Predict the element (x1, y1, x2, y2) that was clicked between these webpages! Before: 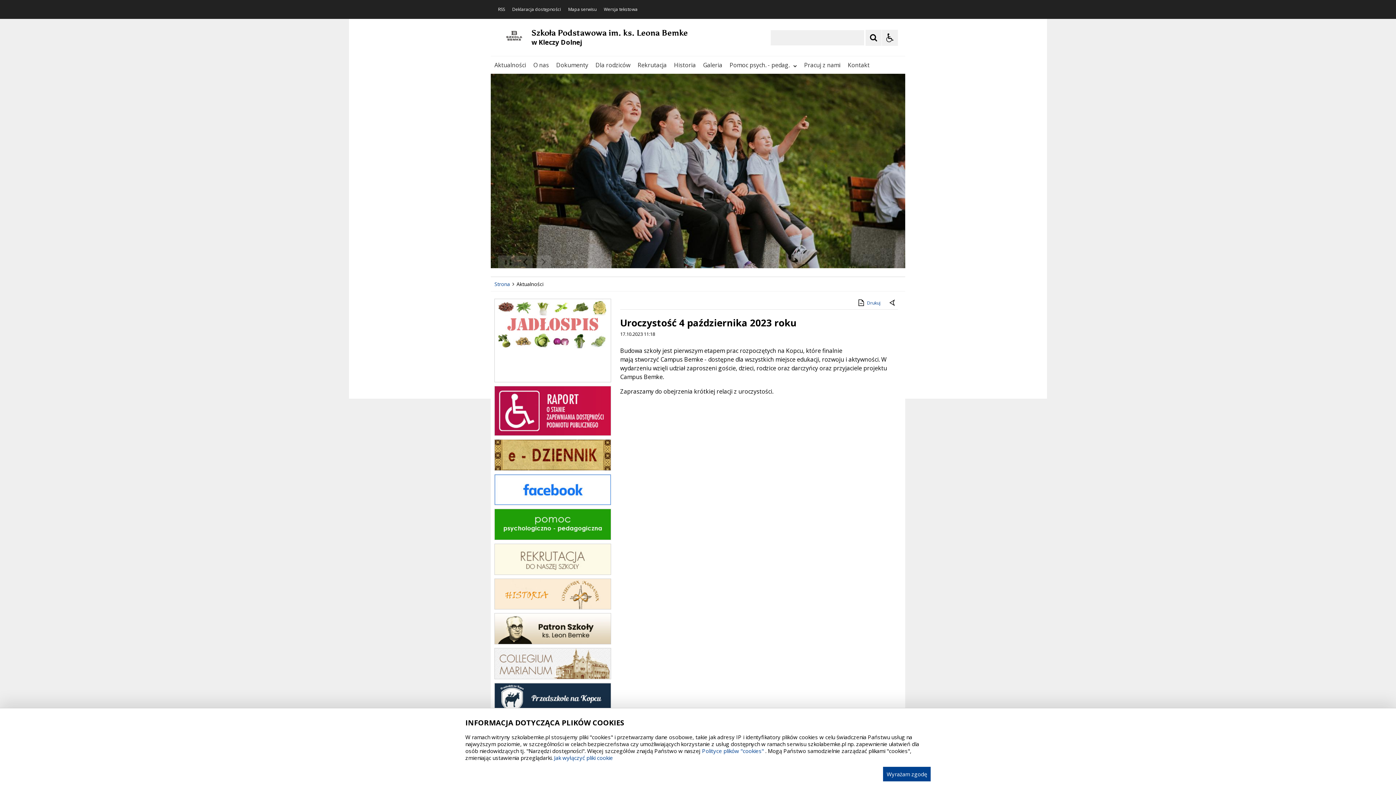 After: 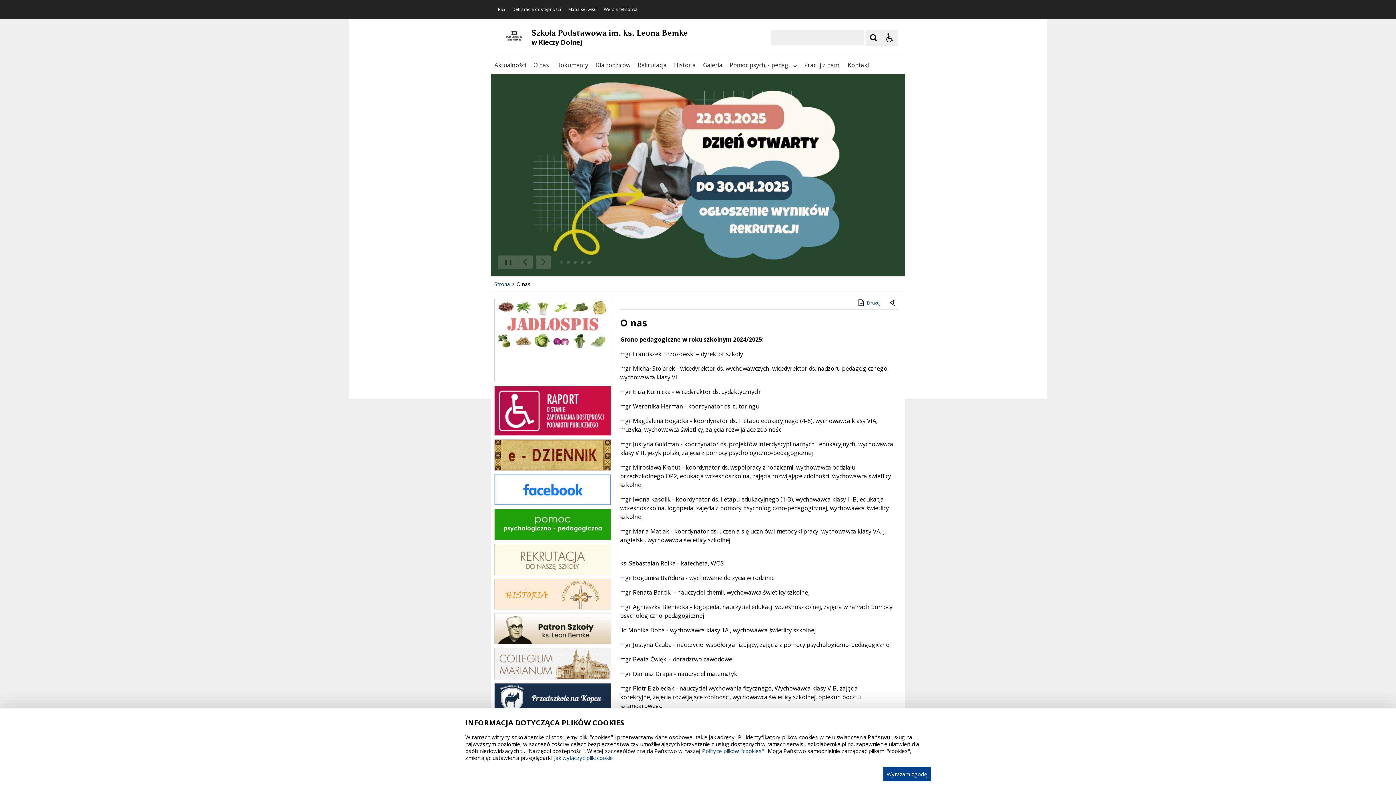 Action: label: O nas bbox: (529, 56, 552, 73)